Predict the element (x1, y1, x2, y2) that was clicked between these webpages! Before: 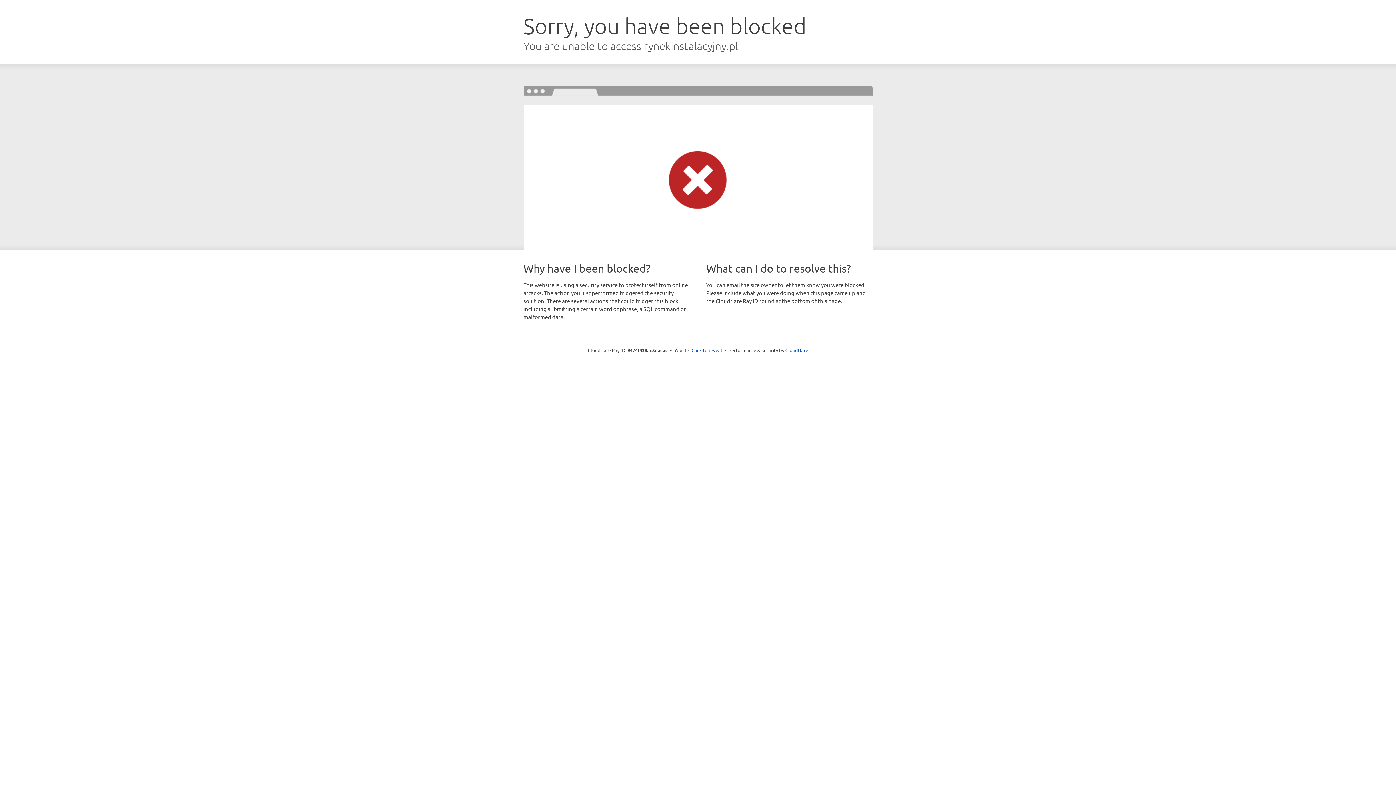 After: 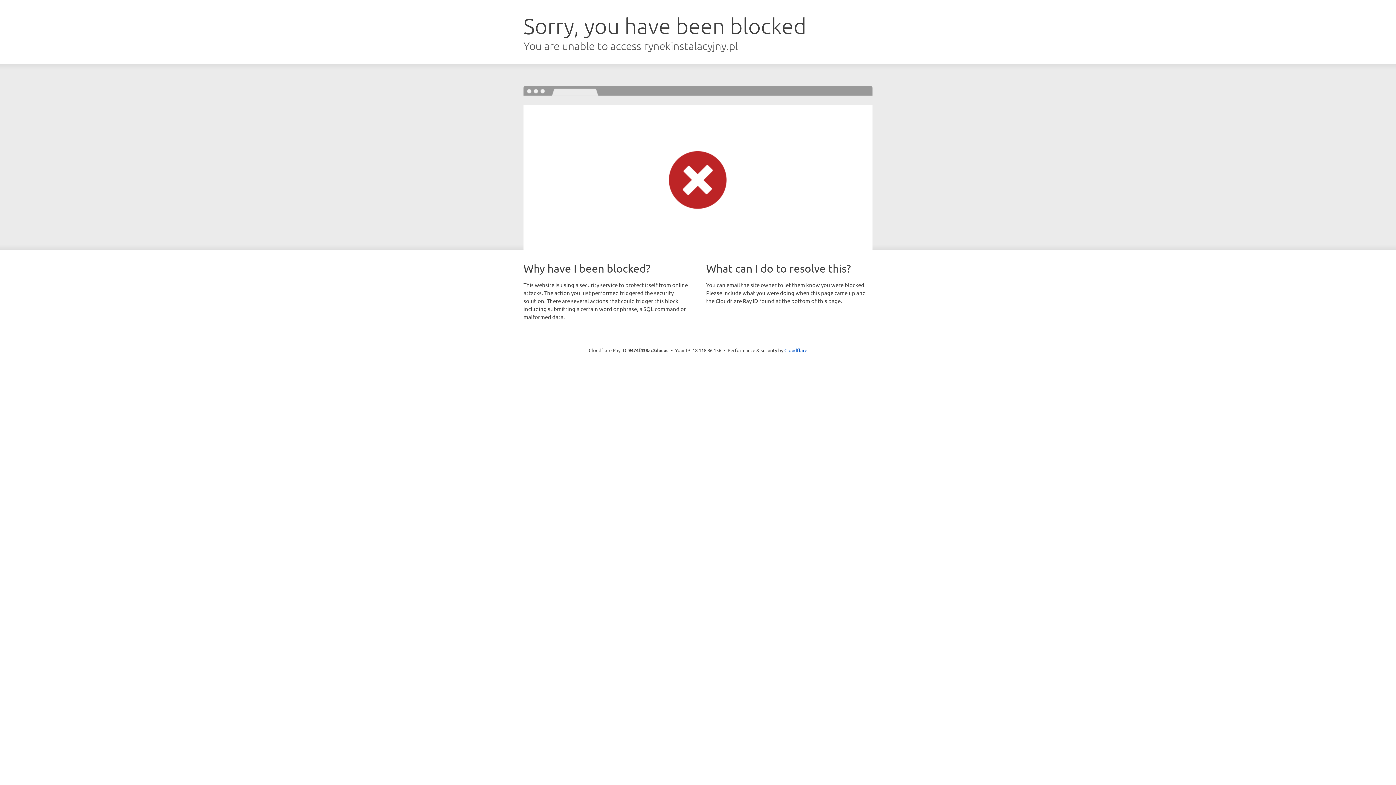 Action: label: Click to reveal bbox: (691, 346, 722, 353)